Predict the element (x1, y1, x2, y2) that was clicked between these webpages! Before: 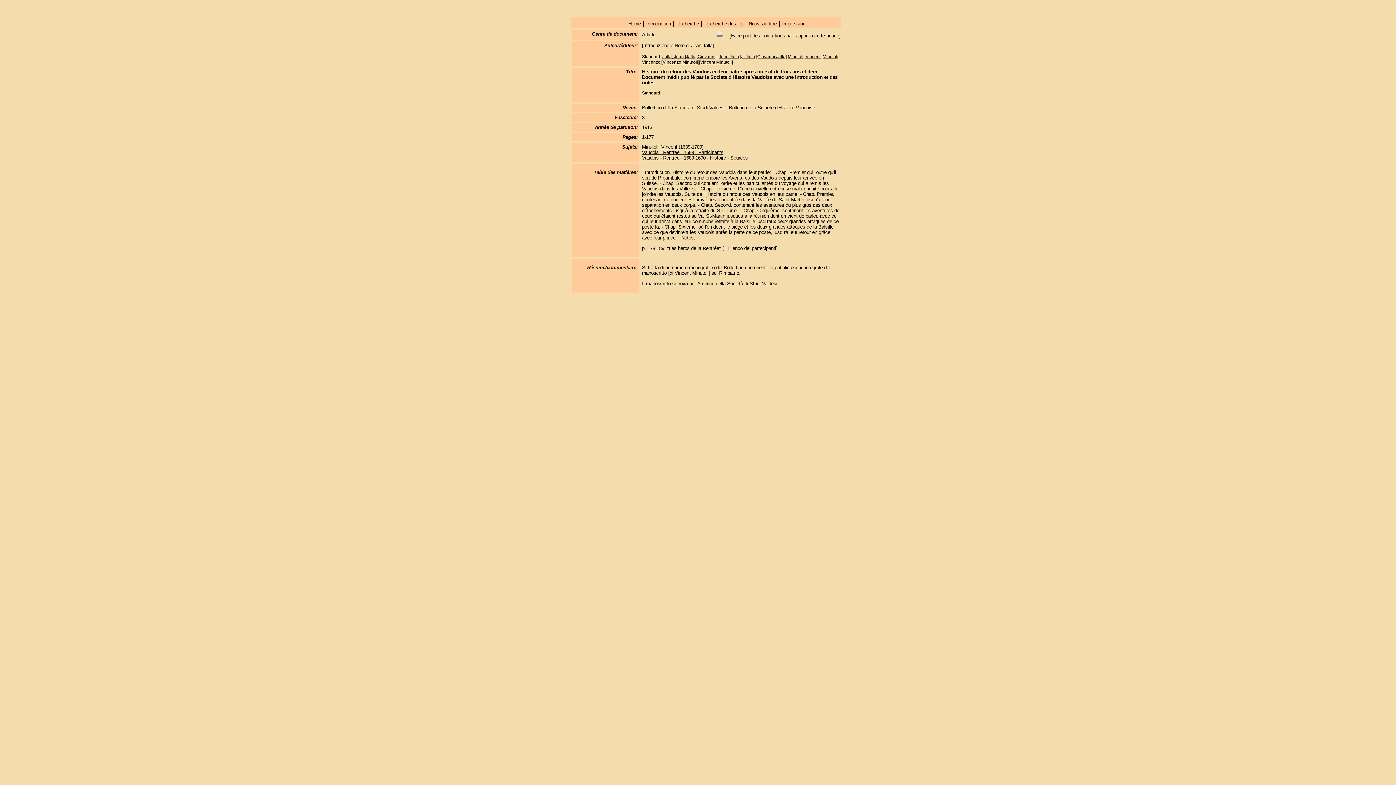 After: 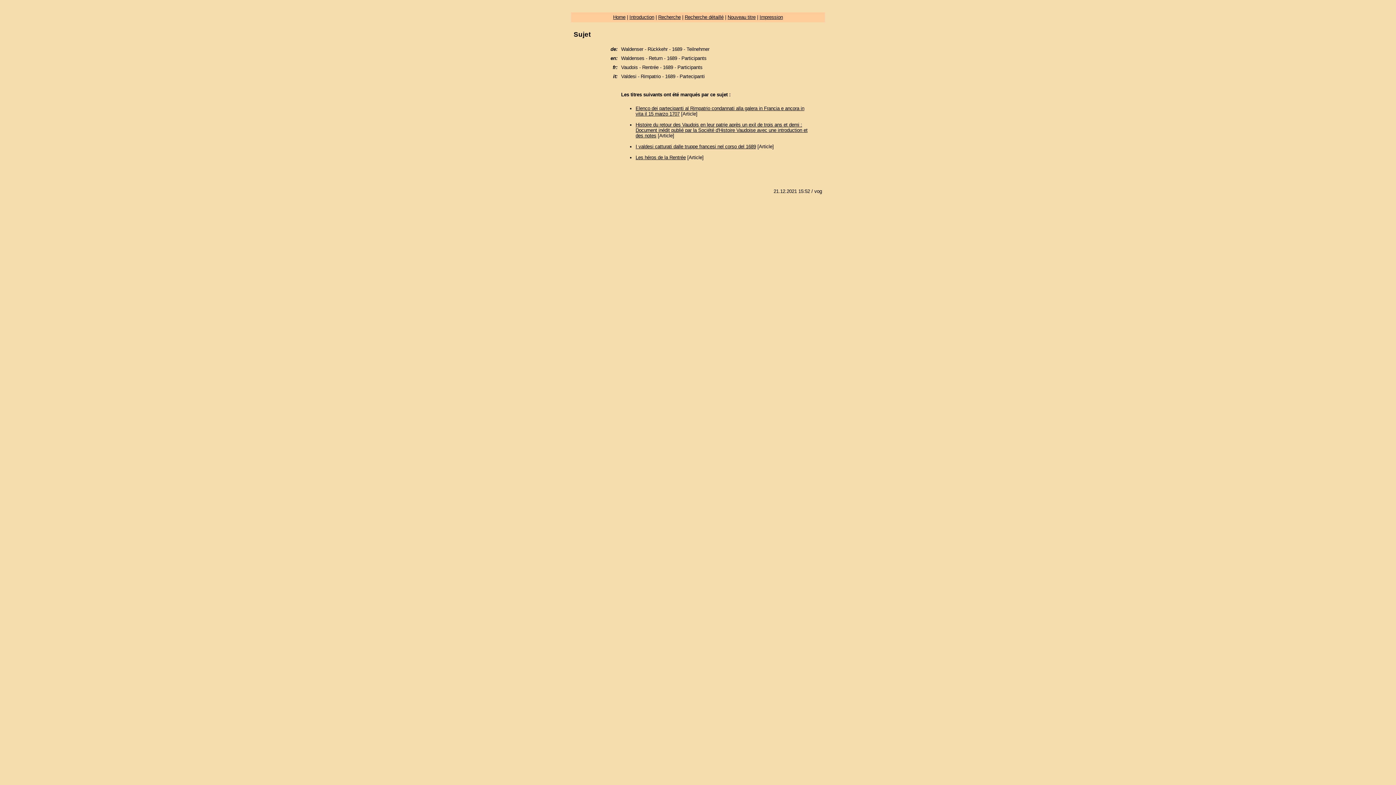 Action: bbox: (642, 149, 723, 155) label: Vaudois - Rentrée - 1689 - Participants